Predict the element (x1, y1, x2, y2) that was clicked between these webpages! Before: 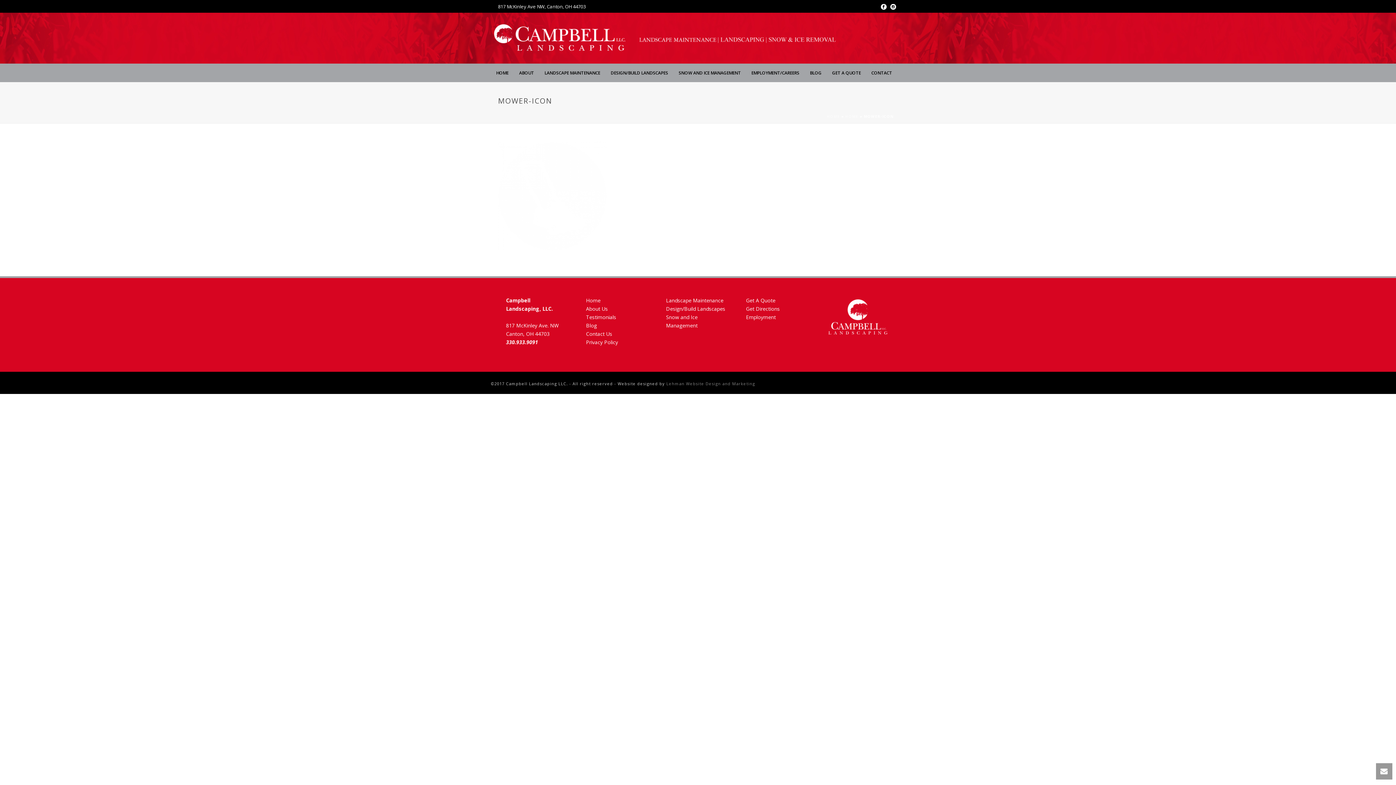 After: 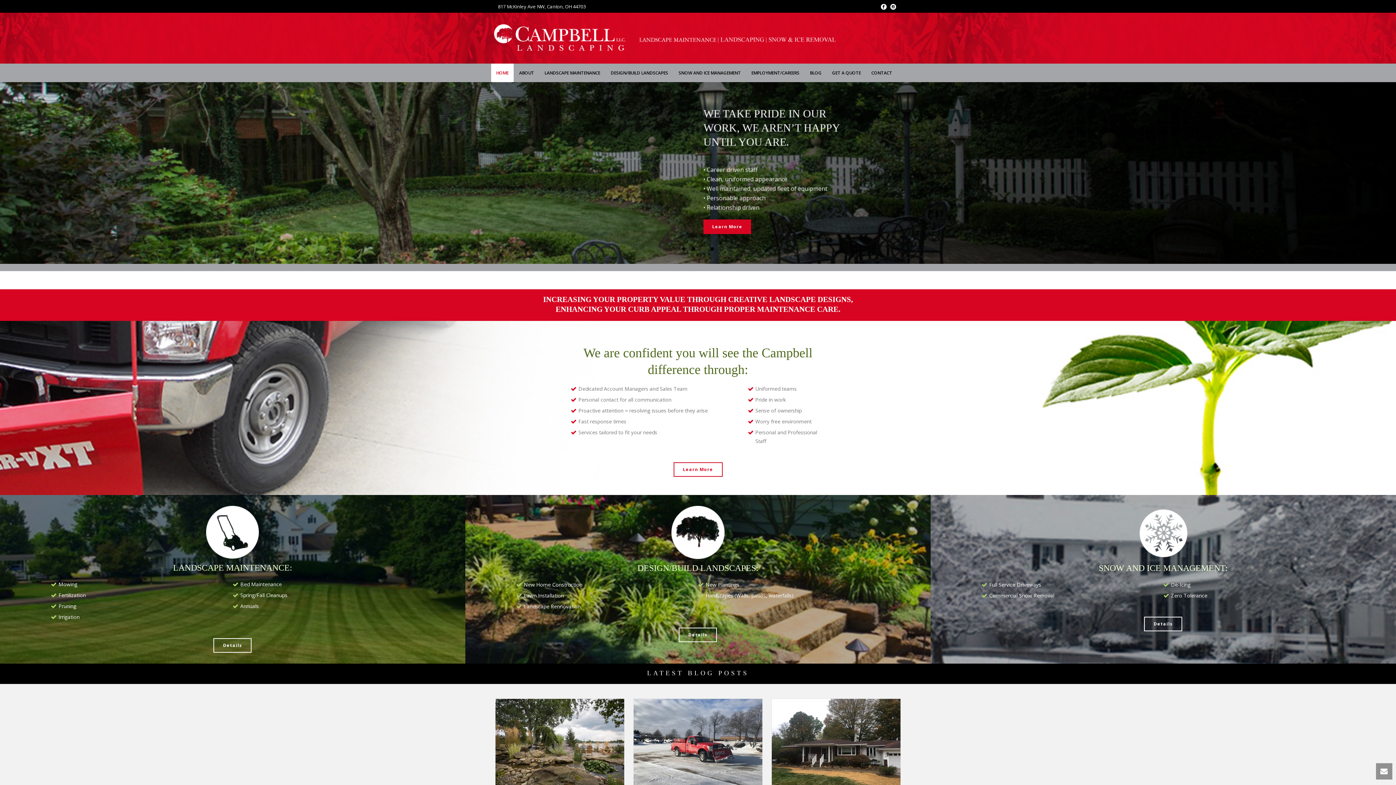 Action: bbox: (491, 63, 513, 82) label: HOME